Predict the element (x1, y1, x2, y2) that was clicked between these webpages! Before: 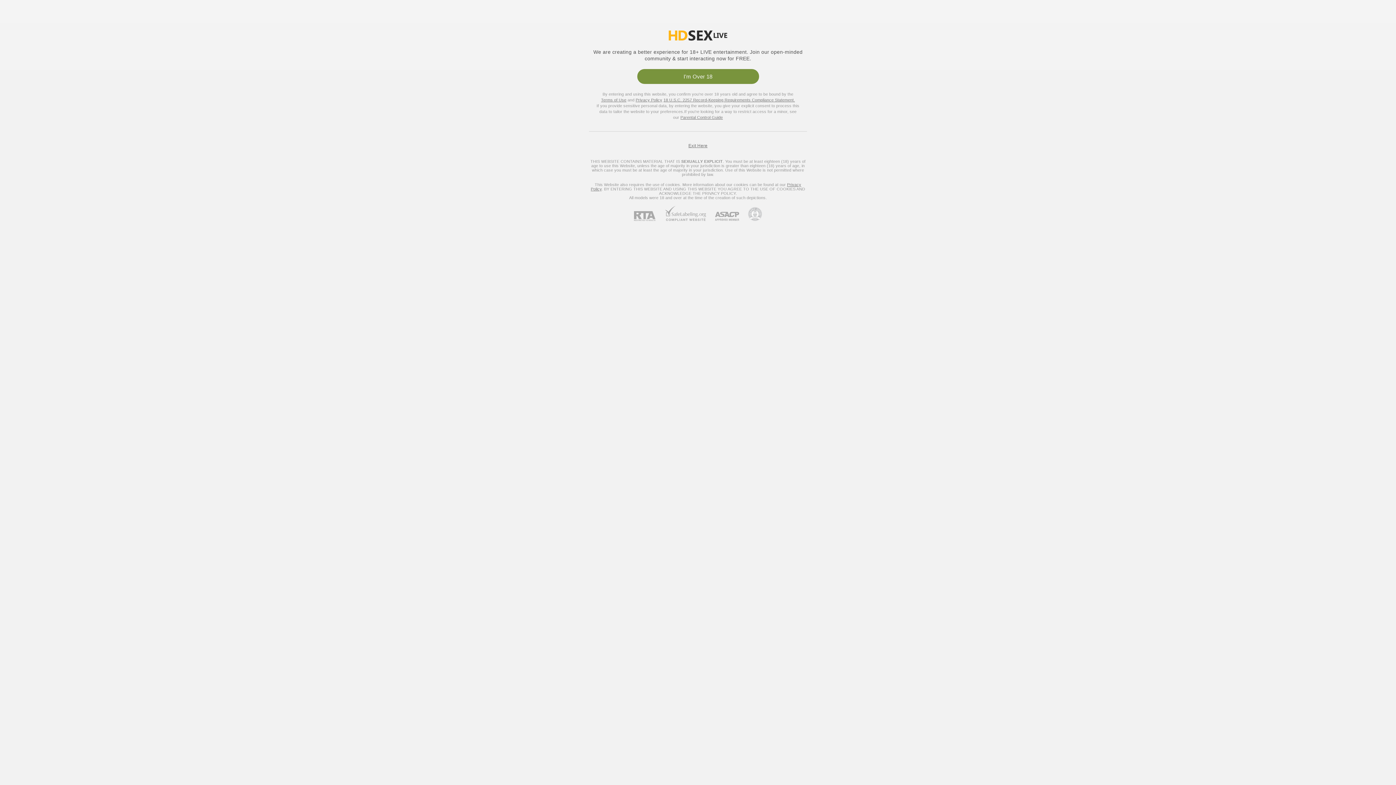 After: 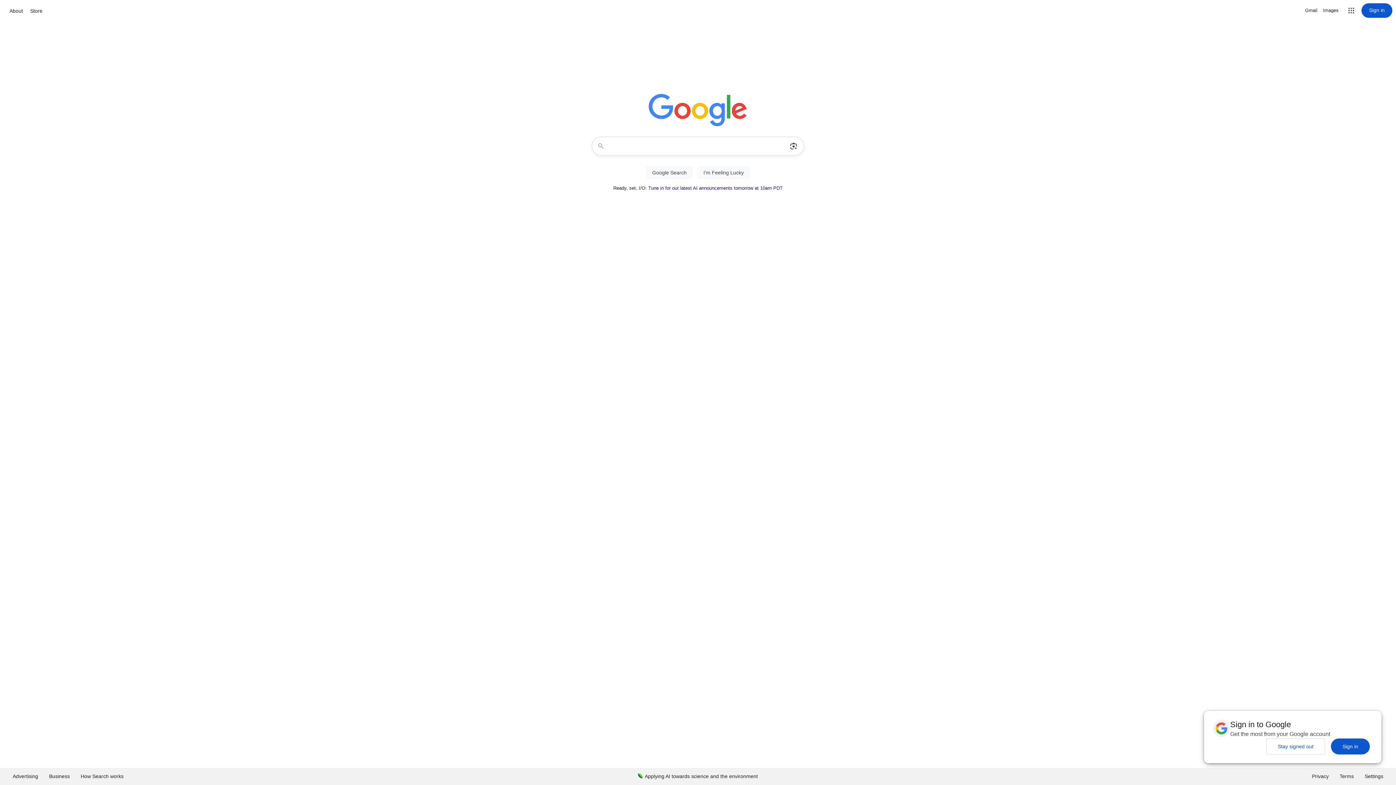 Action: bbox: (688, 143, 707, 148) label: Exit Here